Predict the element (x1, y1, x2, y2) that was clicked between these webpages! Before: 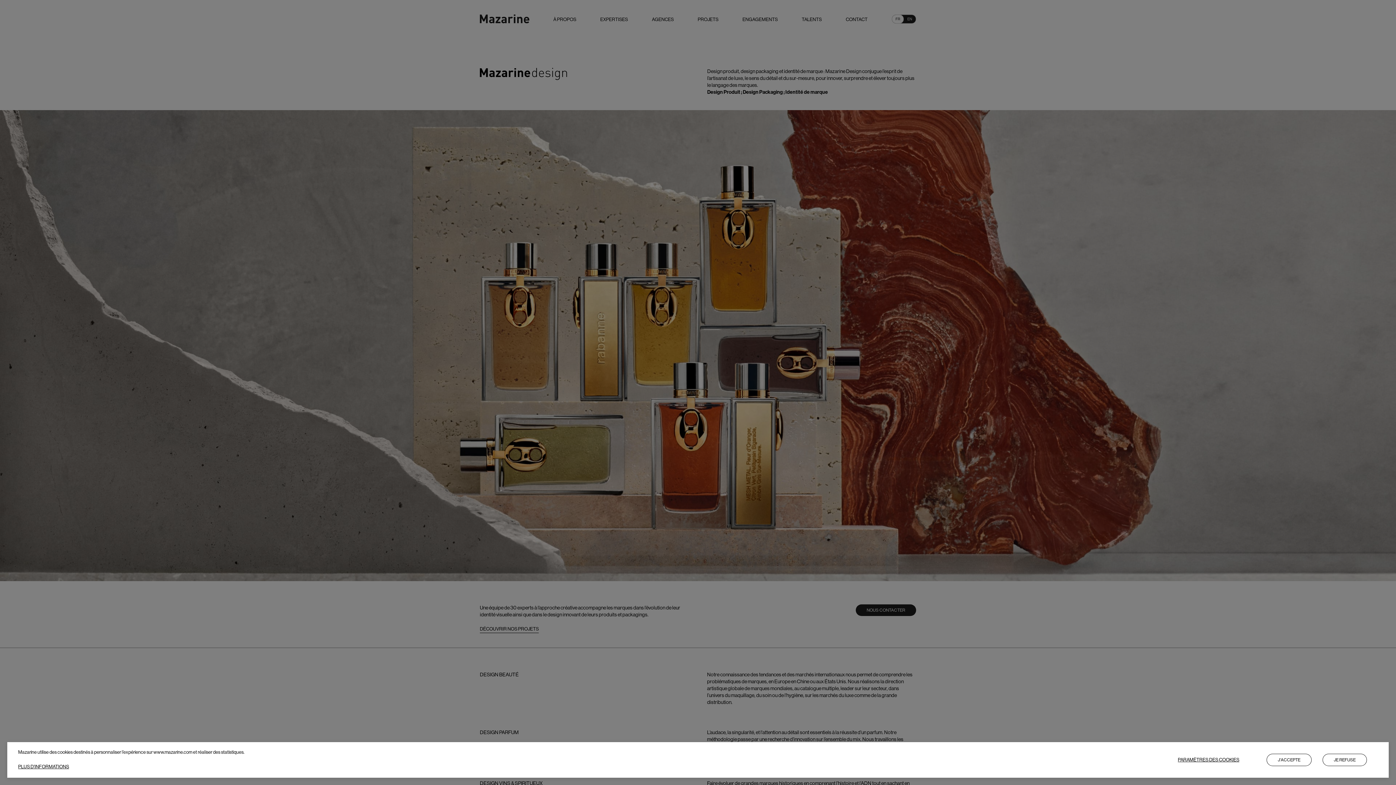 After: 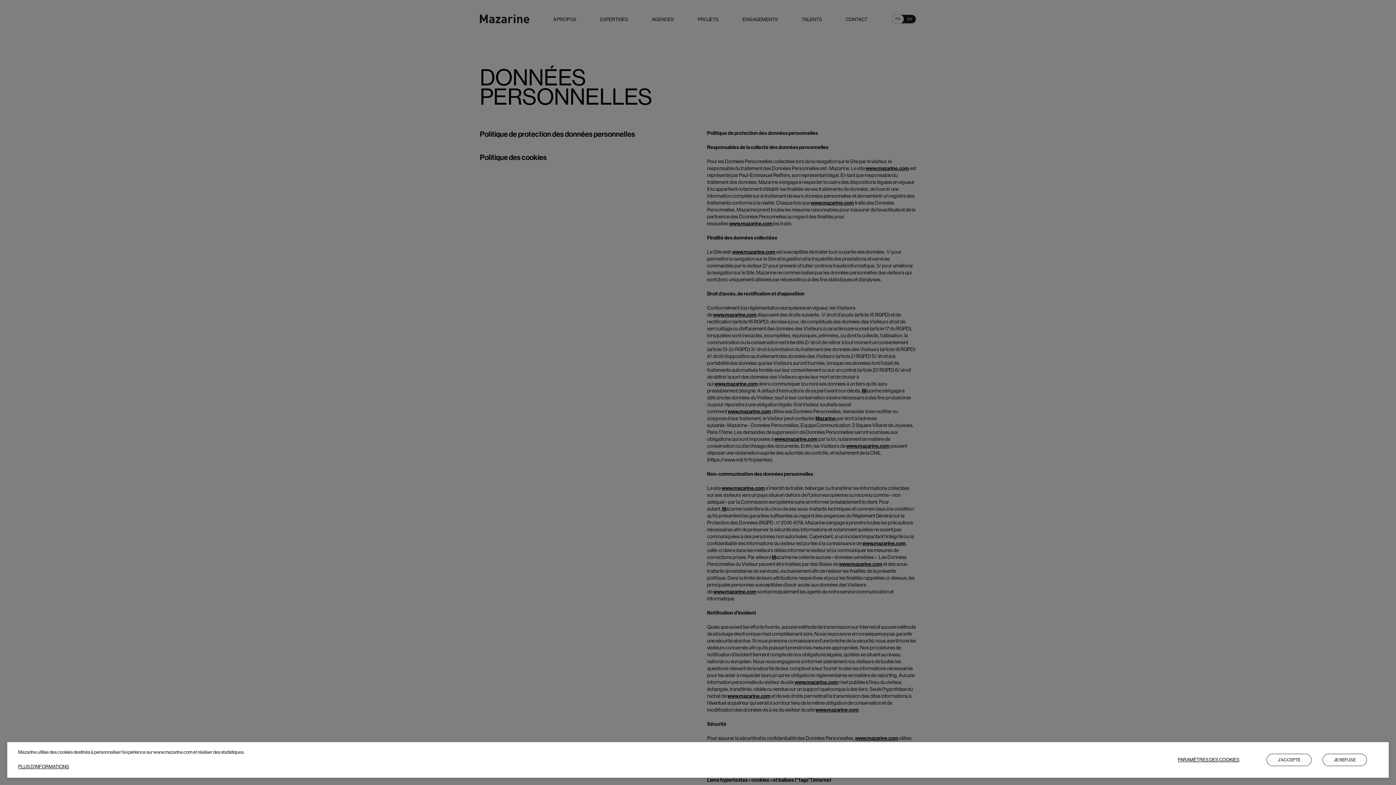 Action: bbox: (18, 764, 69, 769) label: PLUS D’INFORMATIONS